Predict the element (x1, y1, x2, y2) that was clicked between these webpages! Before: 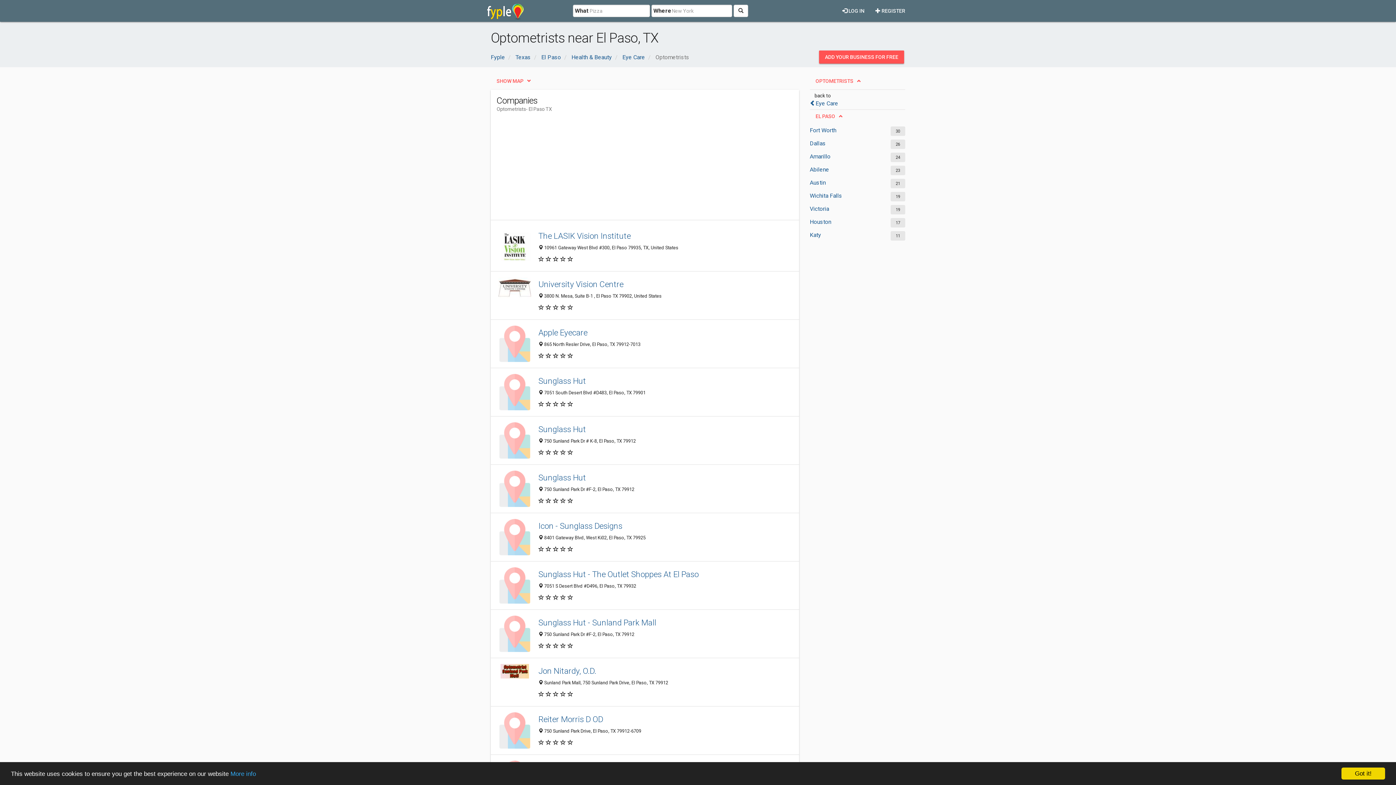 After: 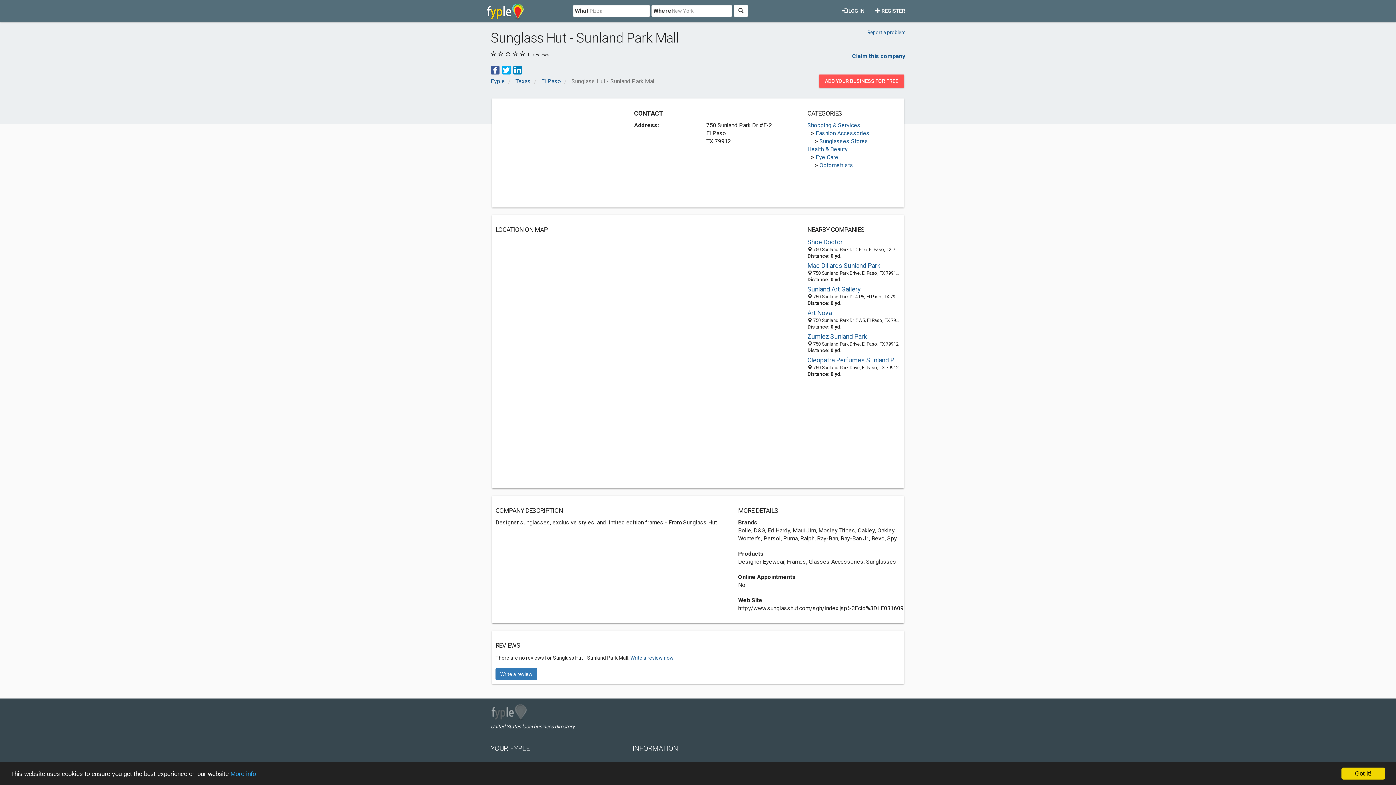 Action: label: Sunglass Hut - Sunland Park Mall bbox: (538, 617, 793, 628)